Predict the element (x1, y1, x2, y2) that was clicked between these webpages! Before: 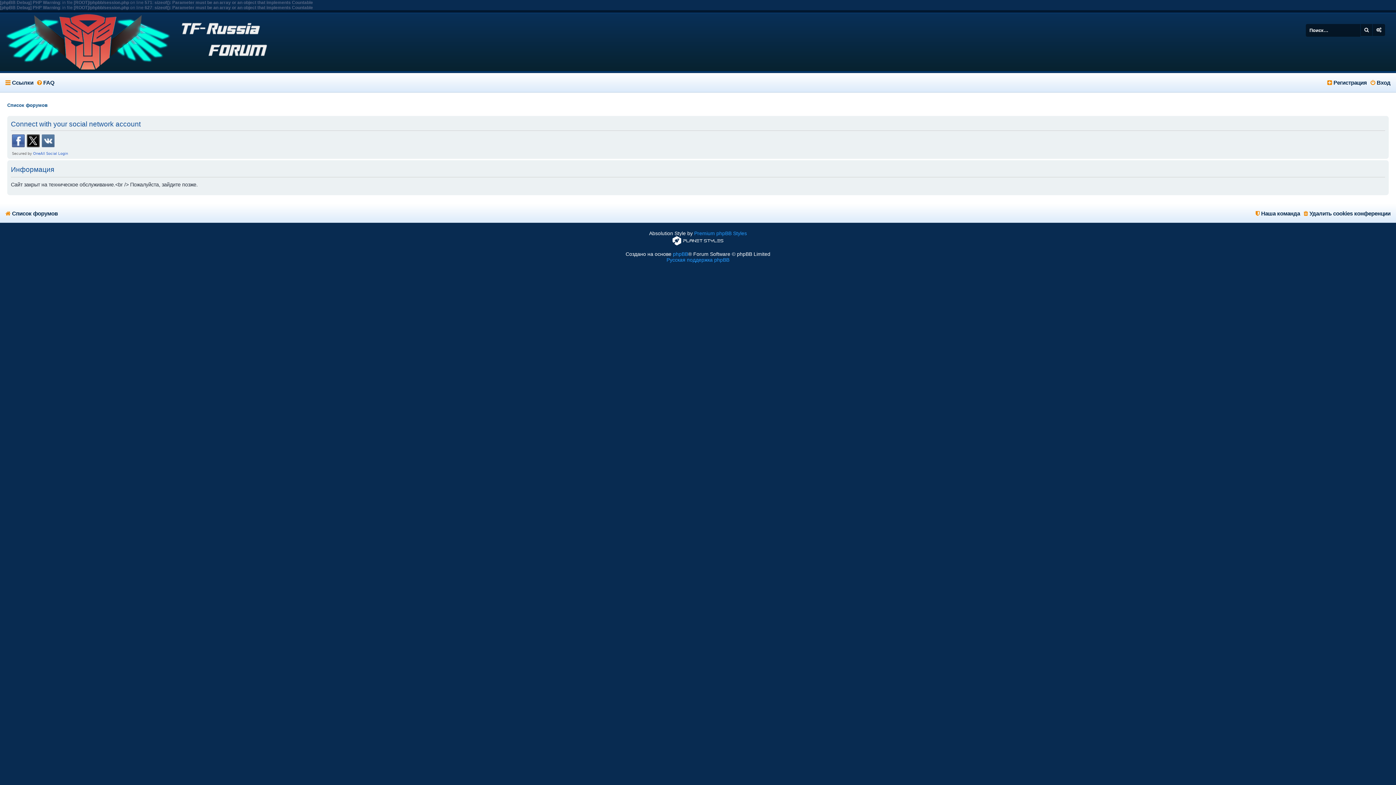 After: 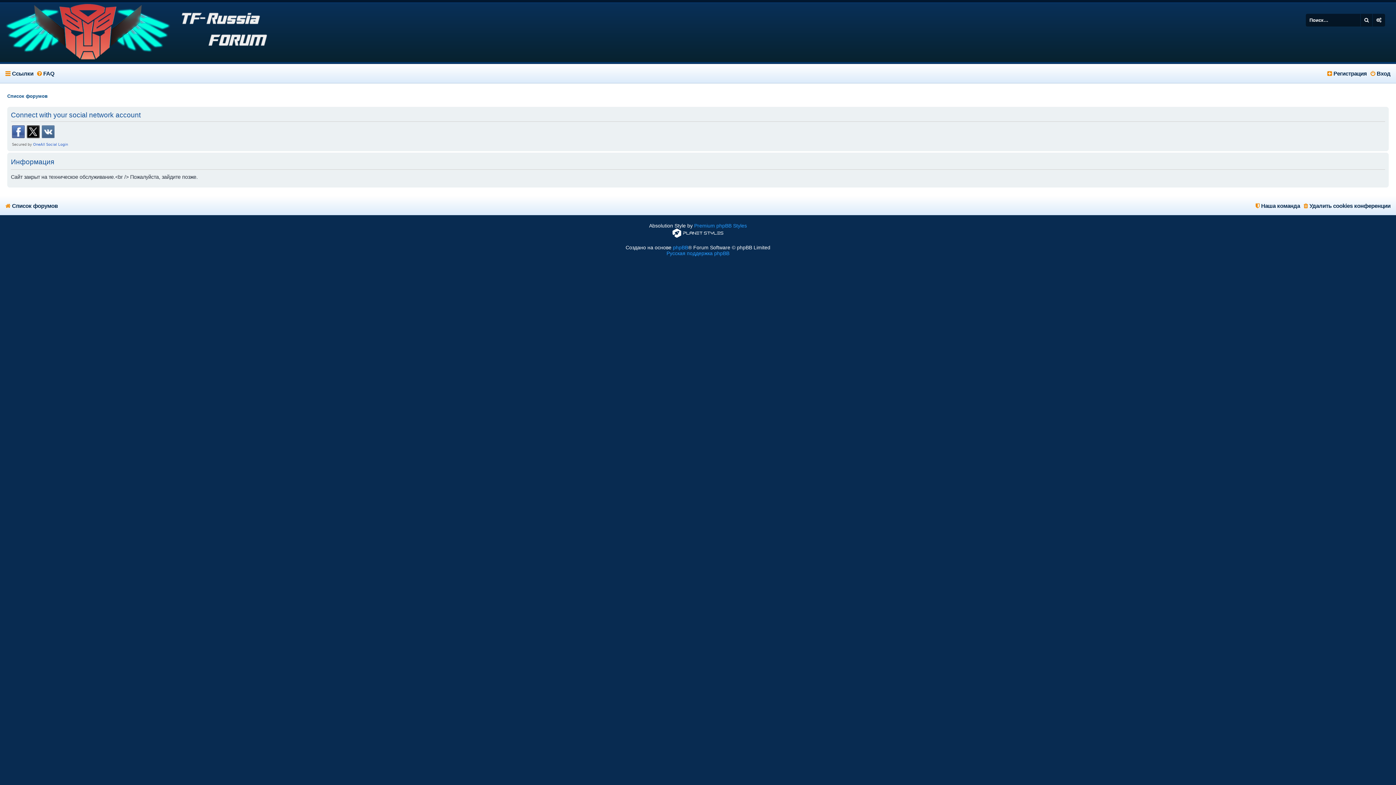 Action: bbox: (1361, 24, 1372, 36)